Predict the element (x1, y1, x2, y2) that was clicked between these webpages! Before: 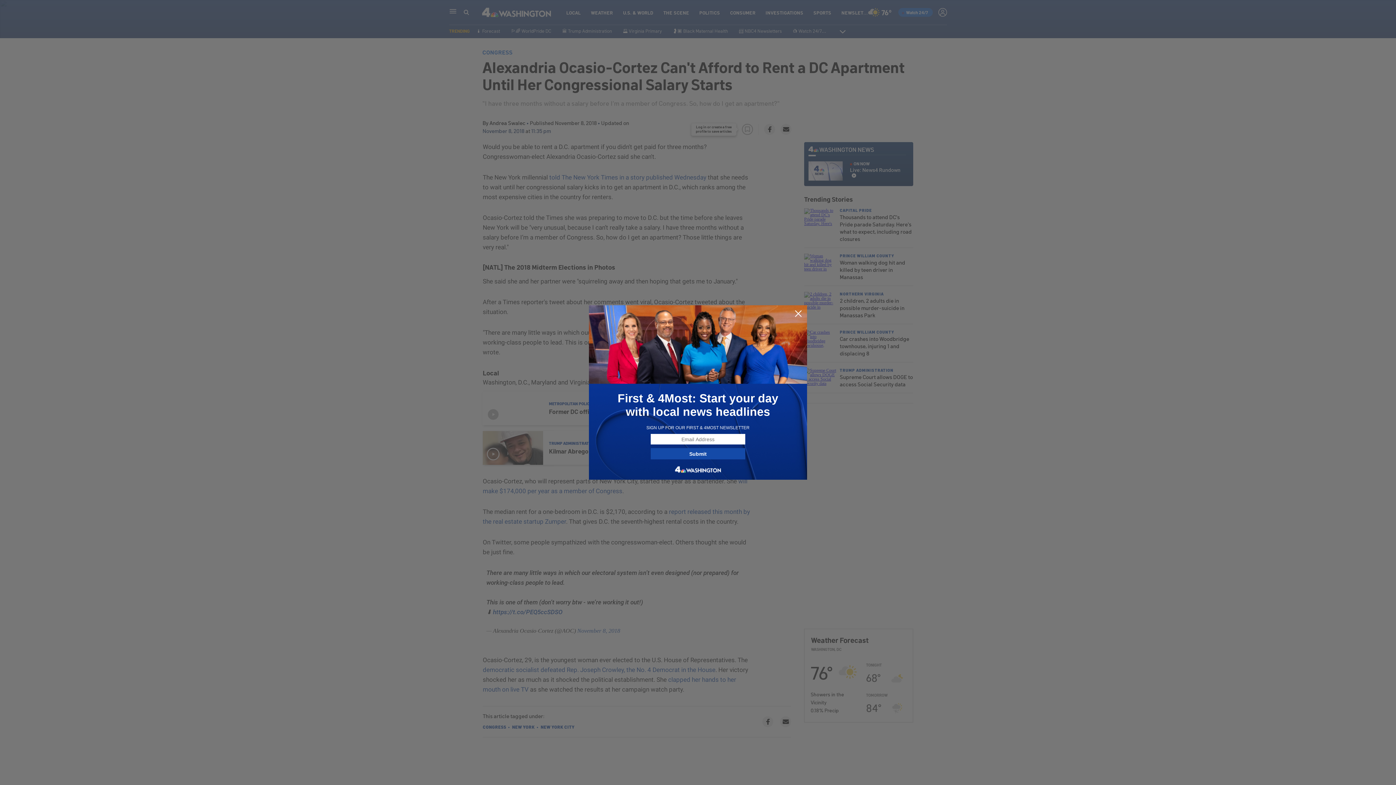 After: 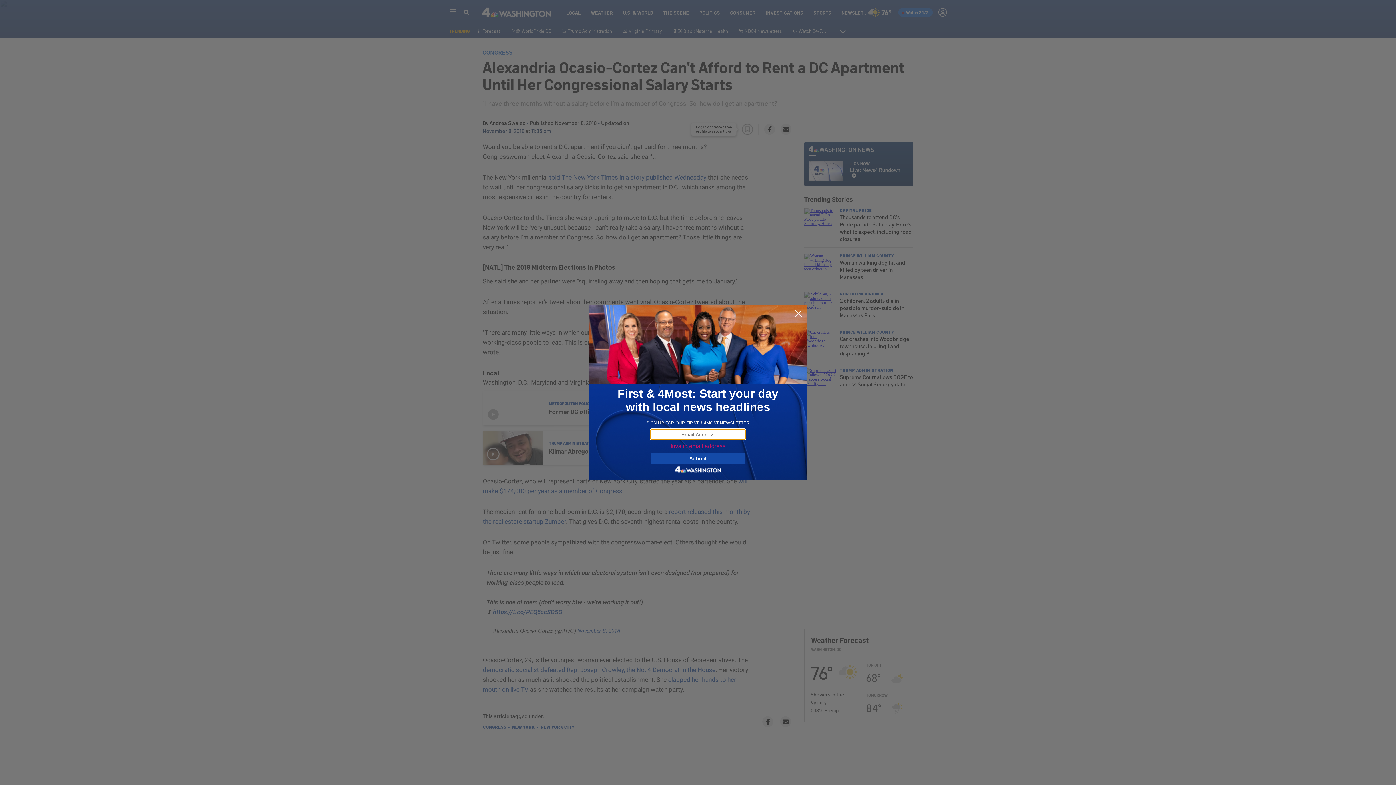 Action: bbox: (650, 448, 745, 459) label: Submit